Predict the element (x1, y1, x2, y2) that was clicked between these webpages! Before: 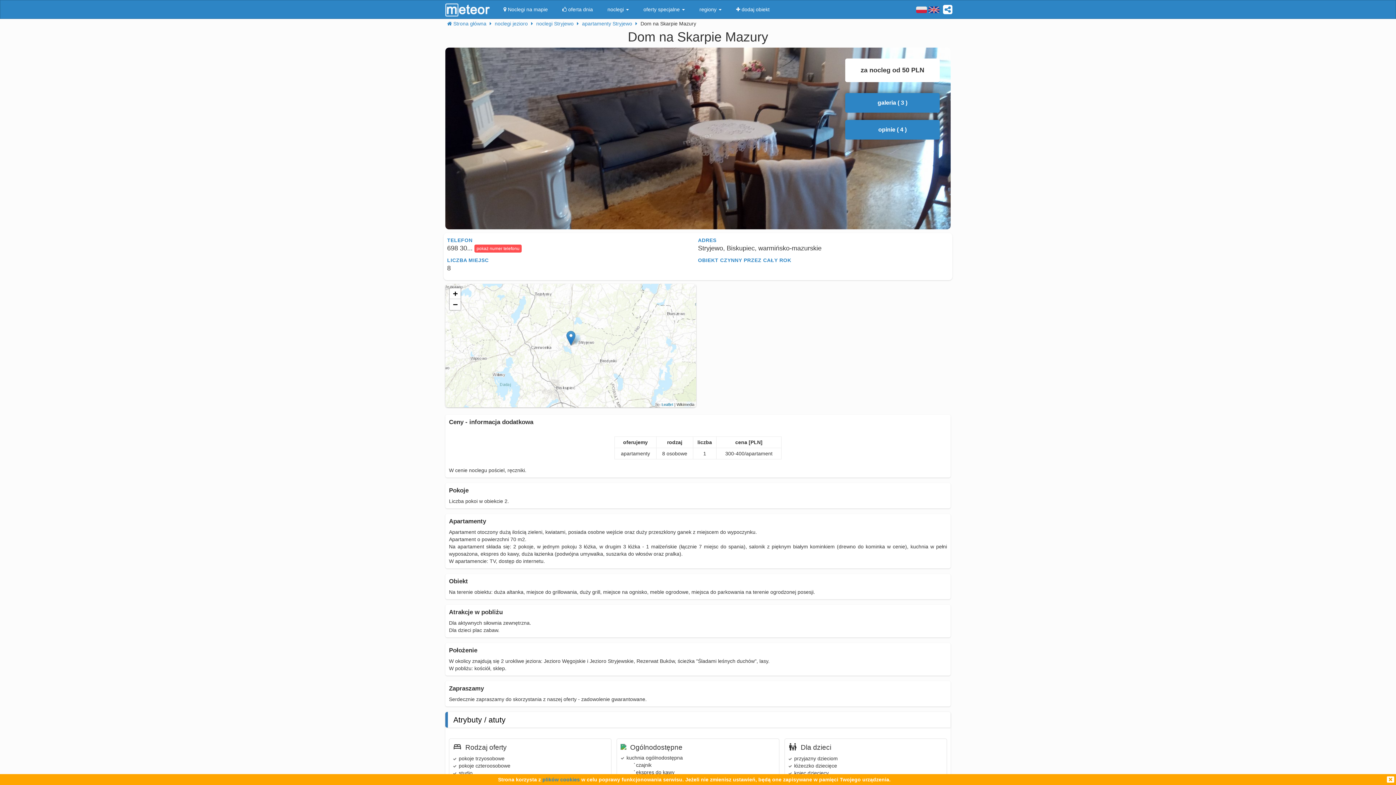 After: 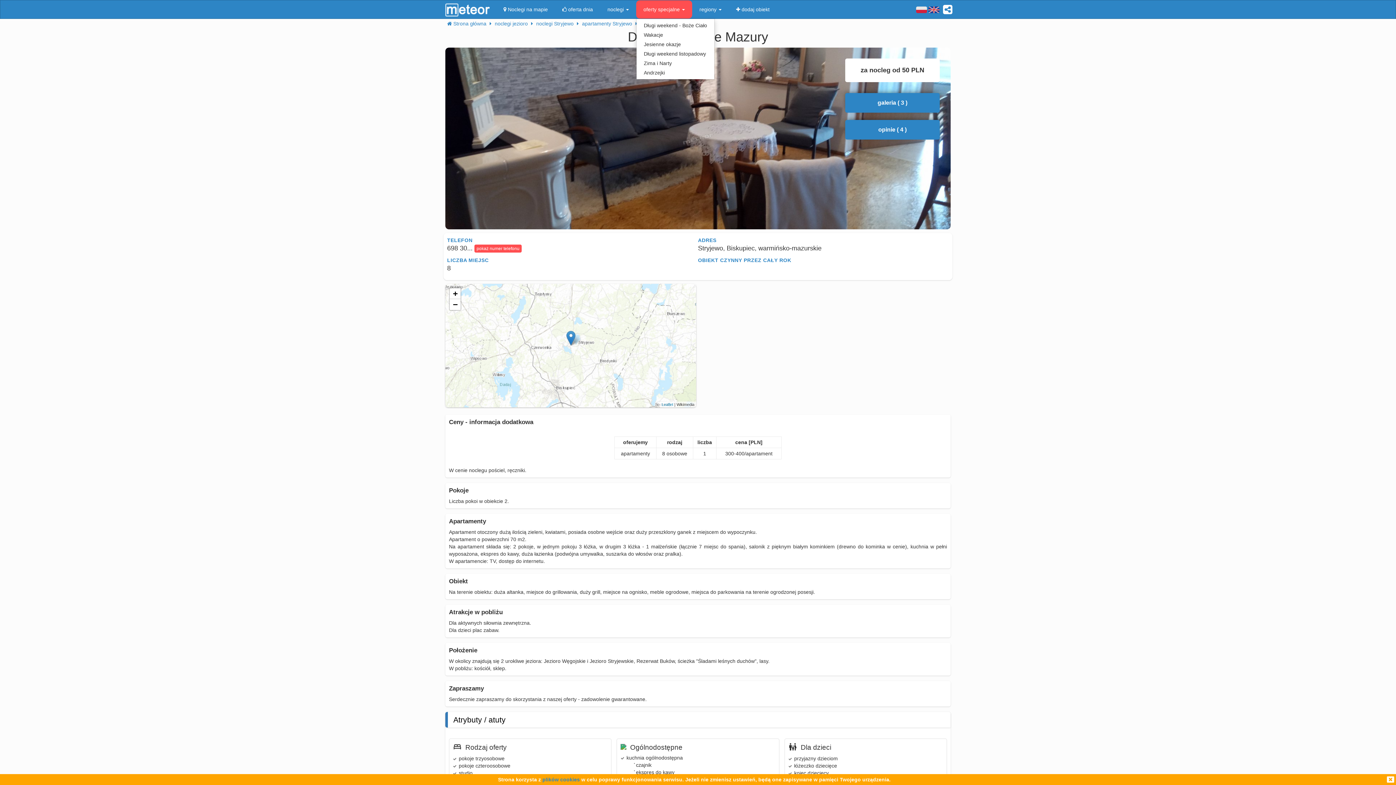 Action: bbox: (636, 0, 692, 18) label: oferty specjalne 